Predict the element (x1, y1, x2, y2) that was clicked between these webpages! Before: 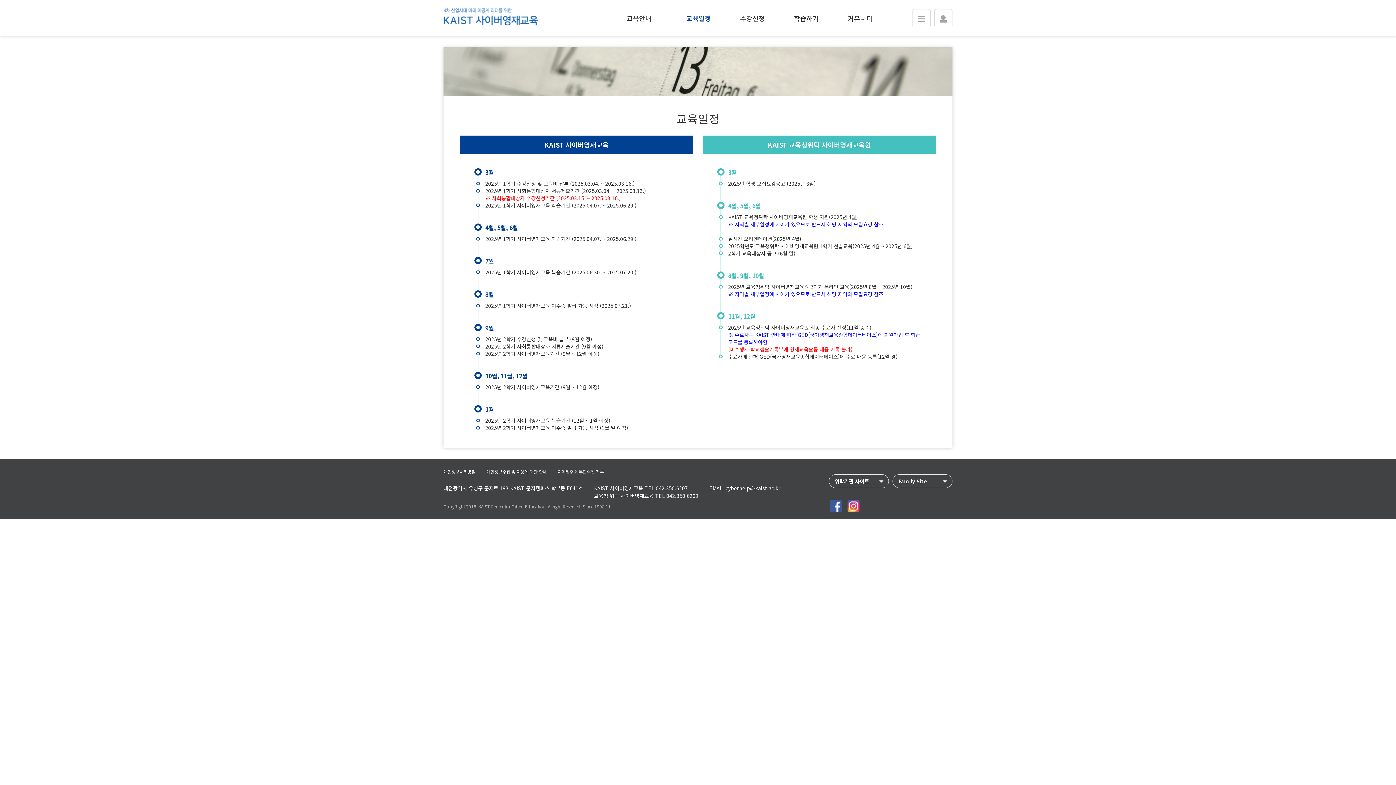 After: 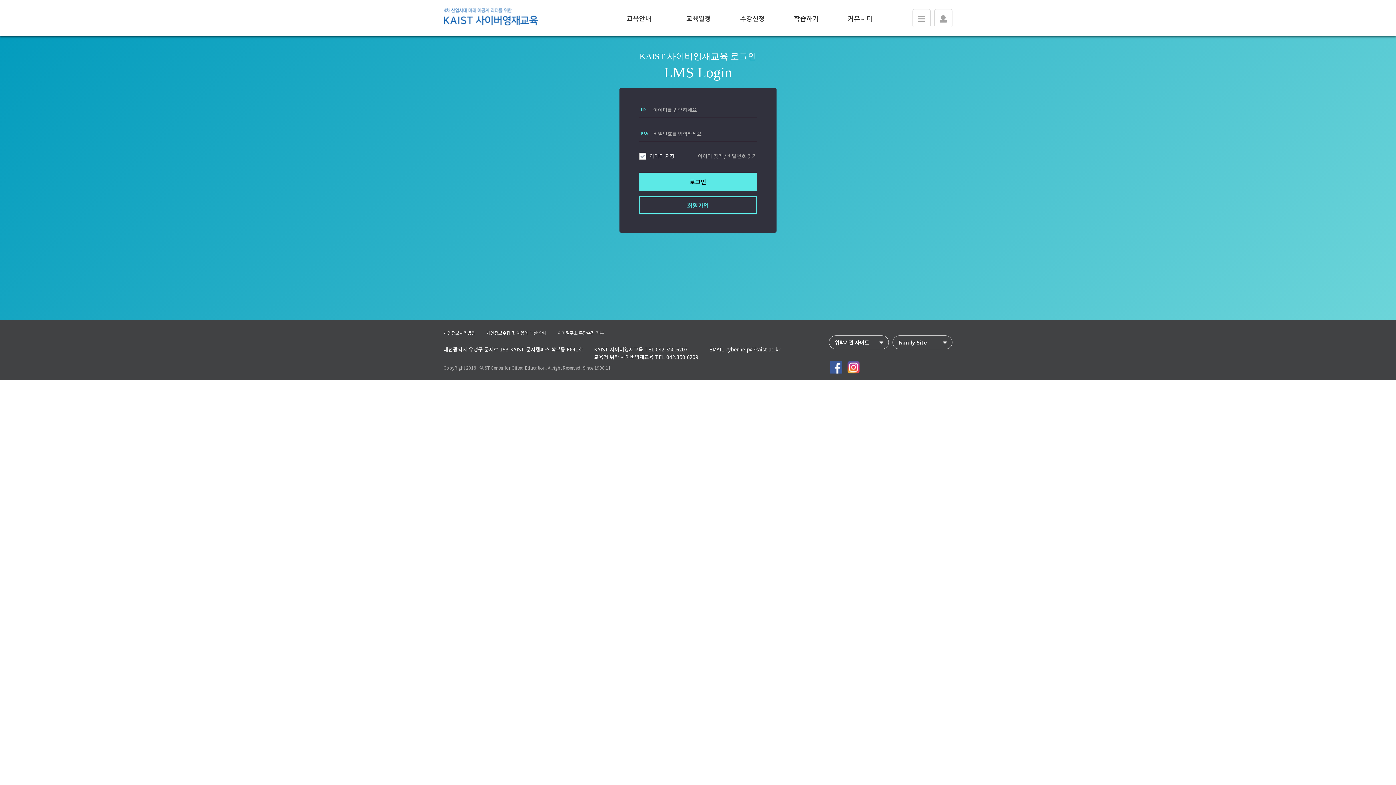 Action: bbox: (934, 9, 952, 27)